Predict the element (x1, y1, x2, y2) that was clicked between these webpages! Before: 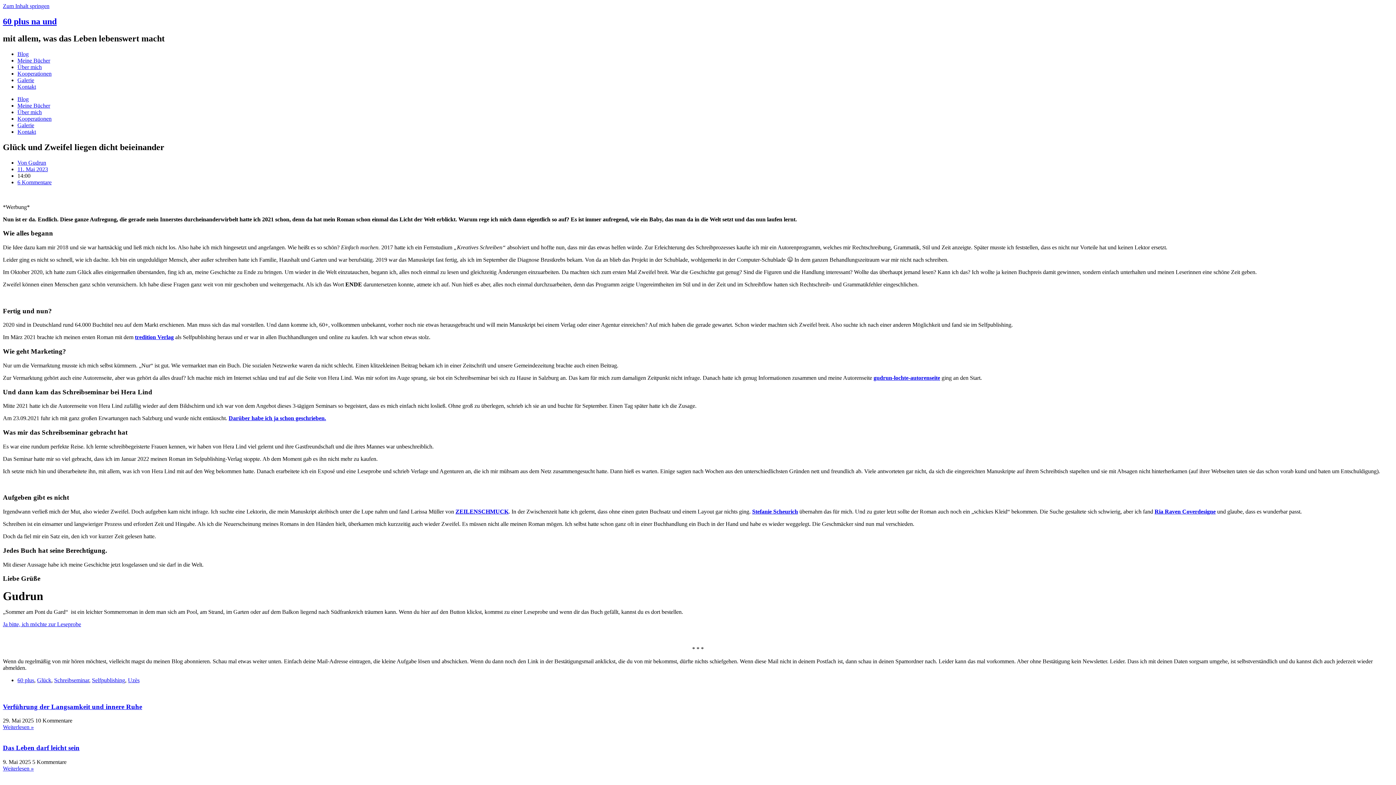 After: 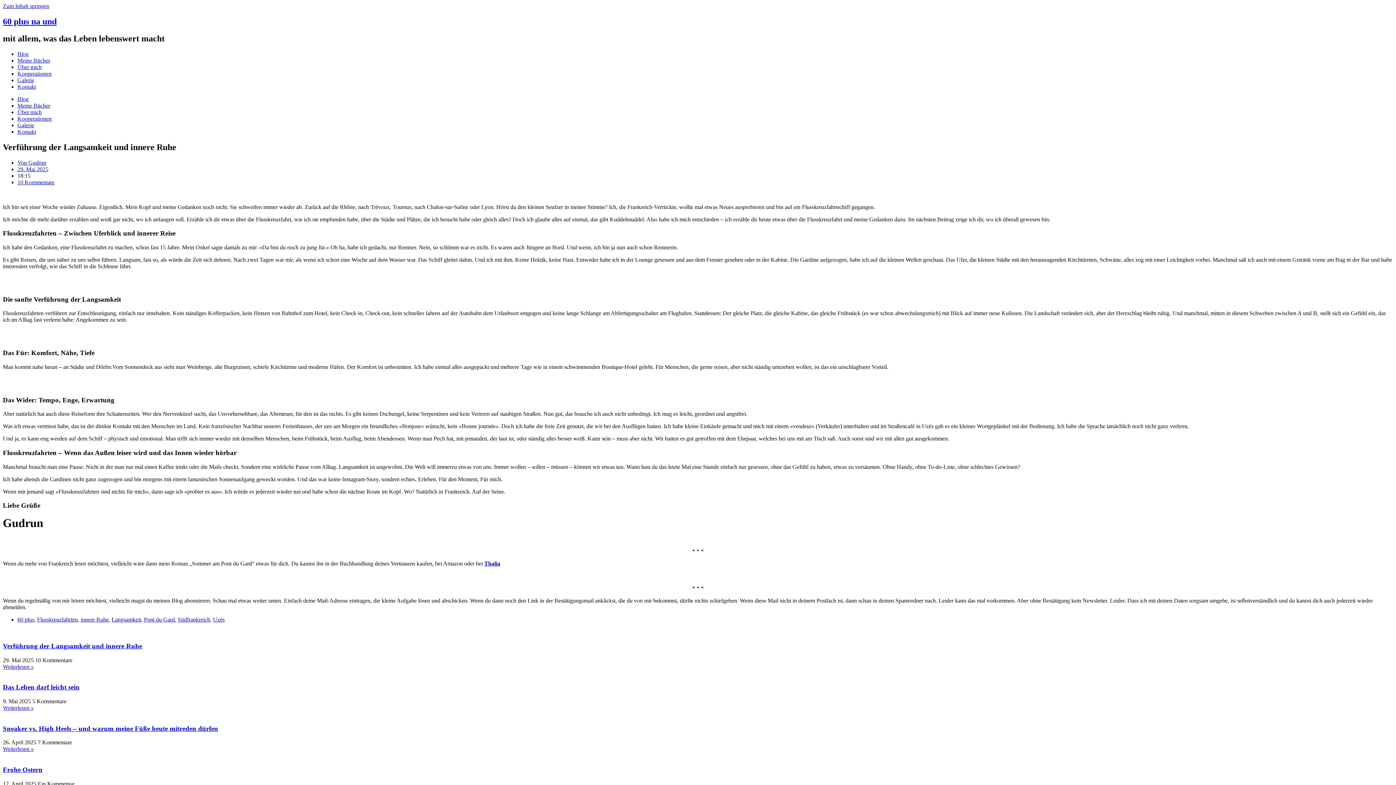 Action: bbox: (2, 724, 33, 730) label: Read more about Verführung der Langsamkeit und innere Ruhe